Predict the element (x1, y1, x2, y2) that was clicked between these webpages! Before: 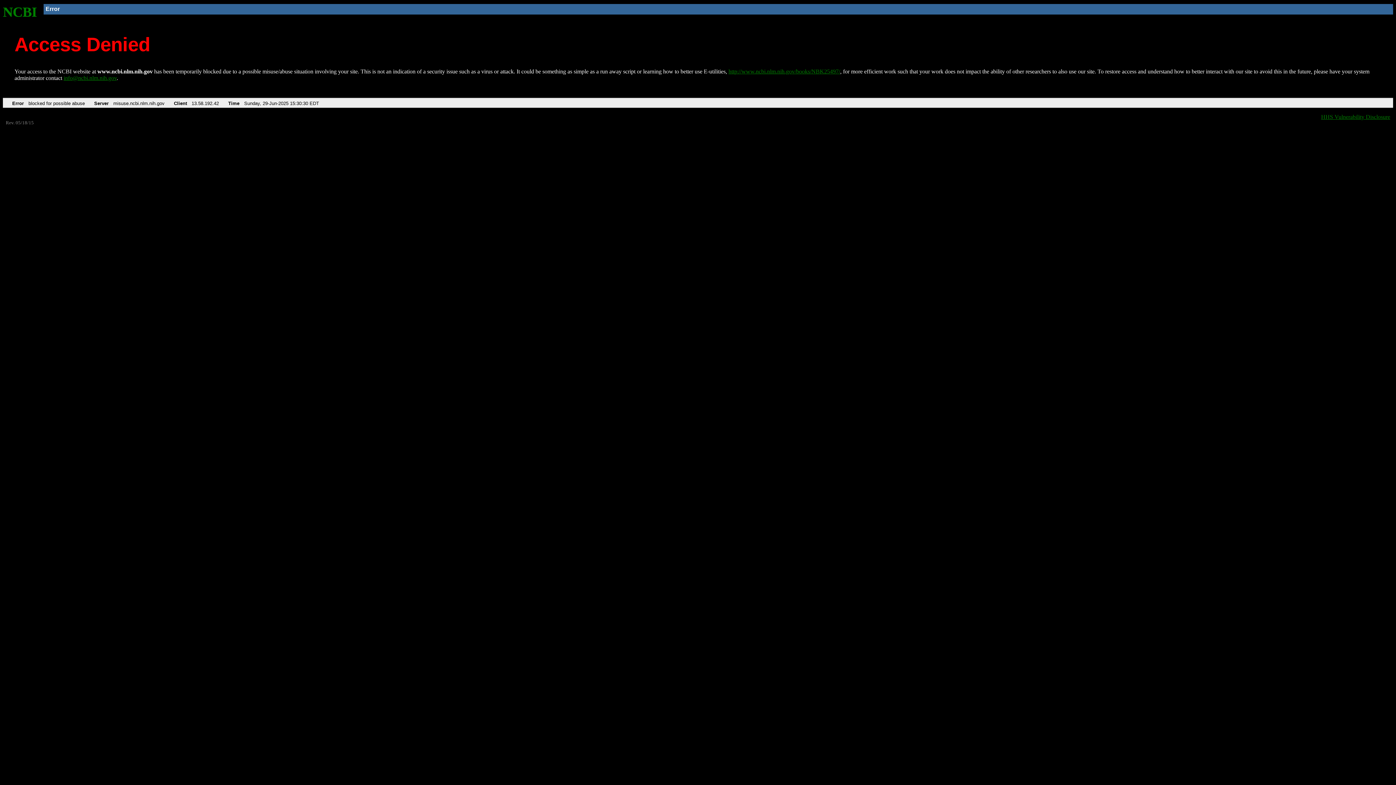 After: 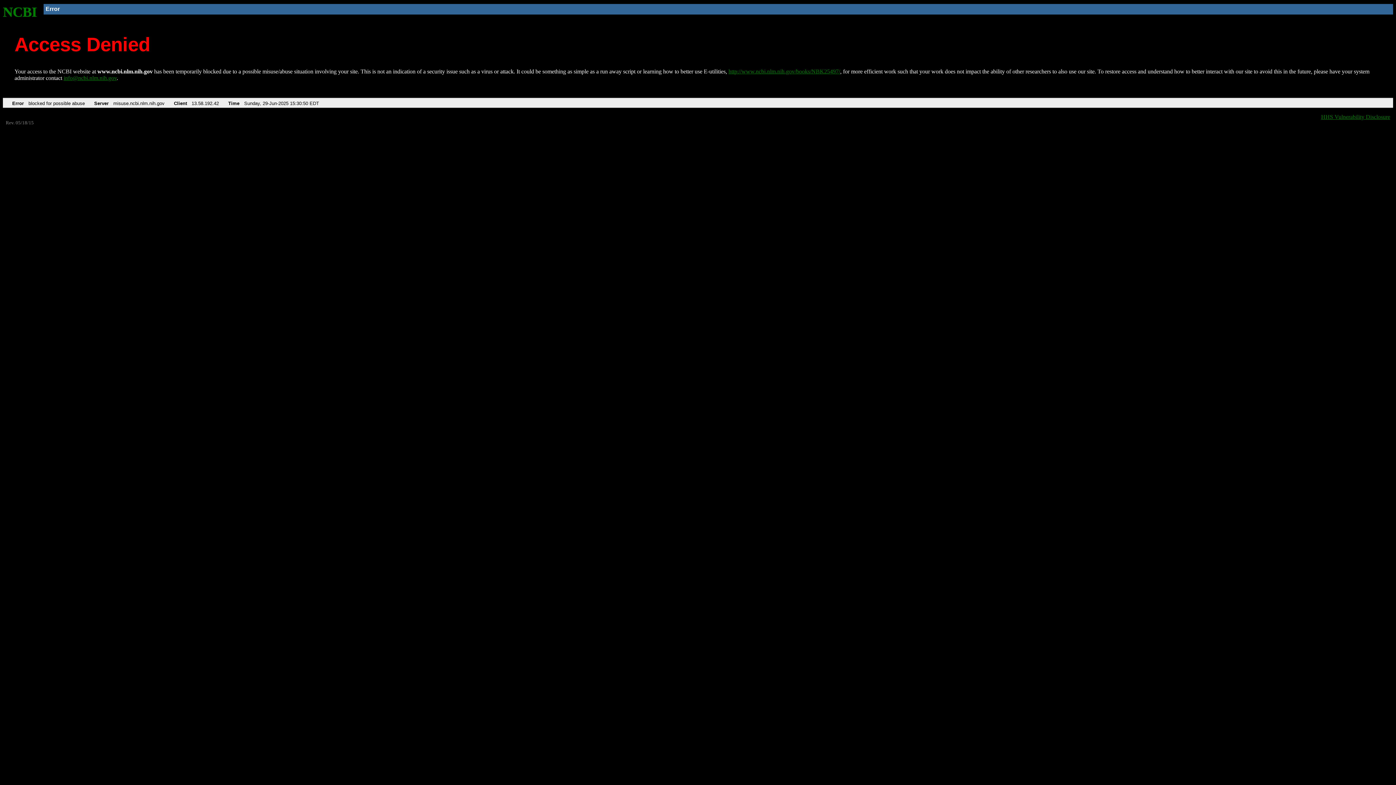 Action: label: NCBI bbox: (2, 4, 37, 19)